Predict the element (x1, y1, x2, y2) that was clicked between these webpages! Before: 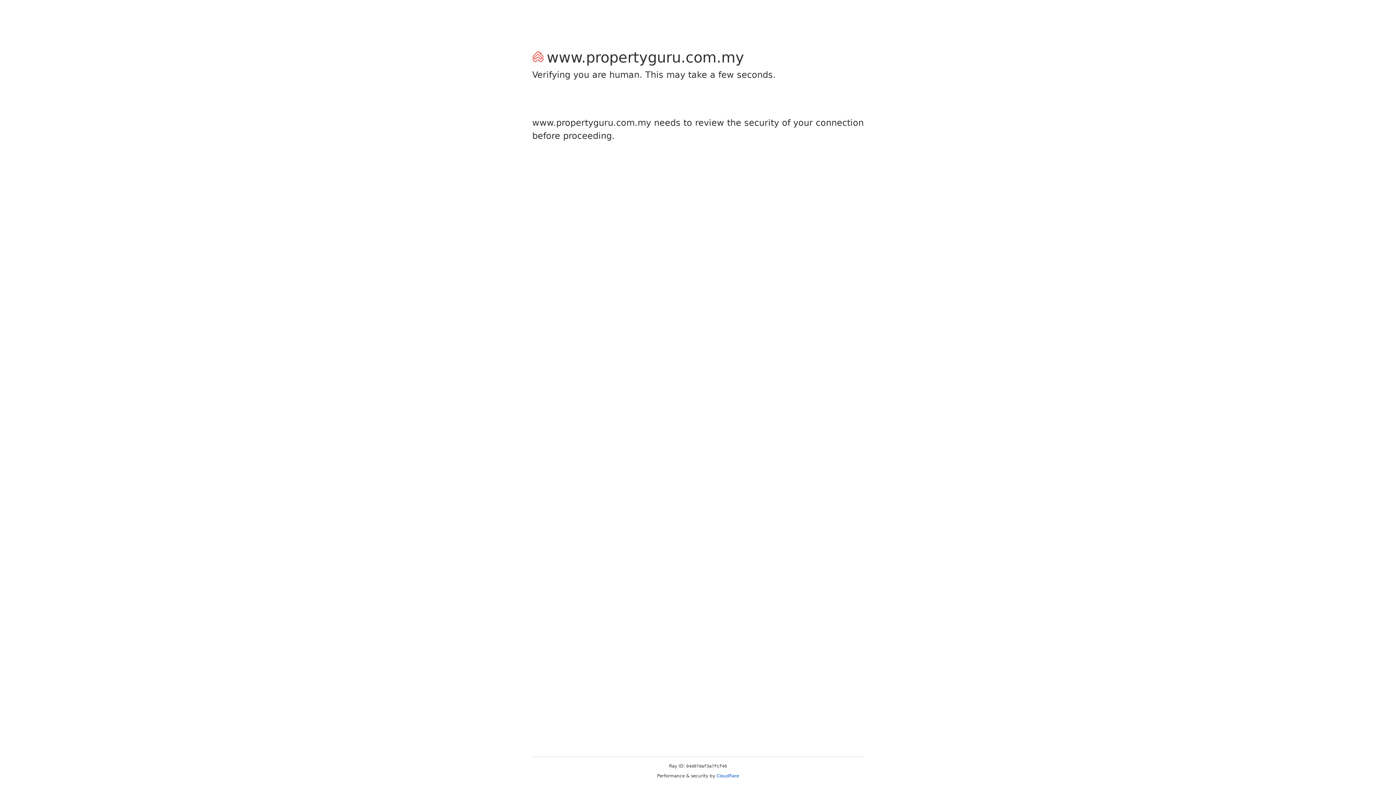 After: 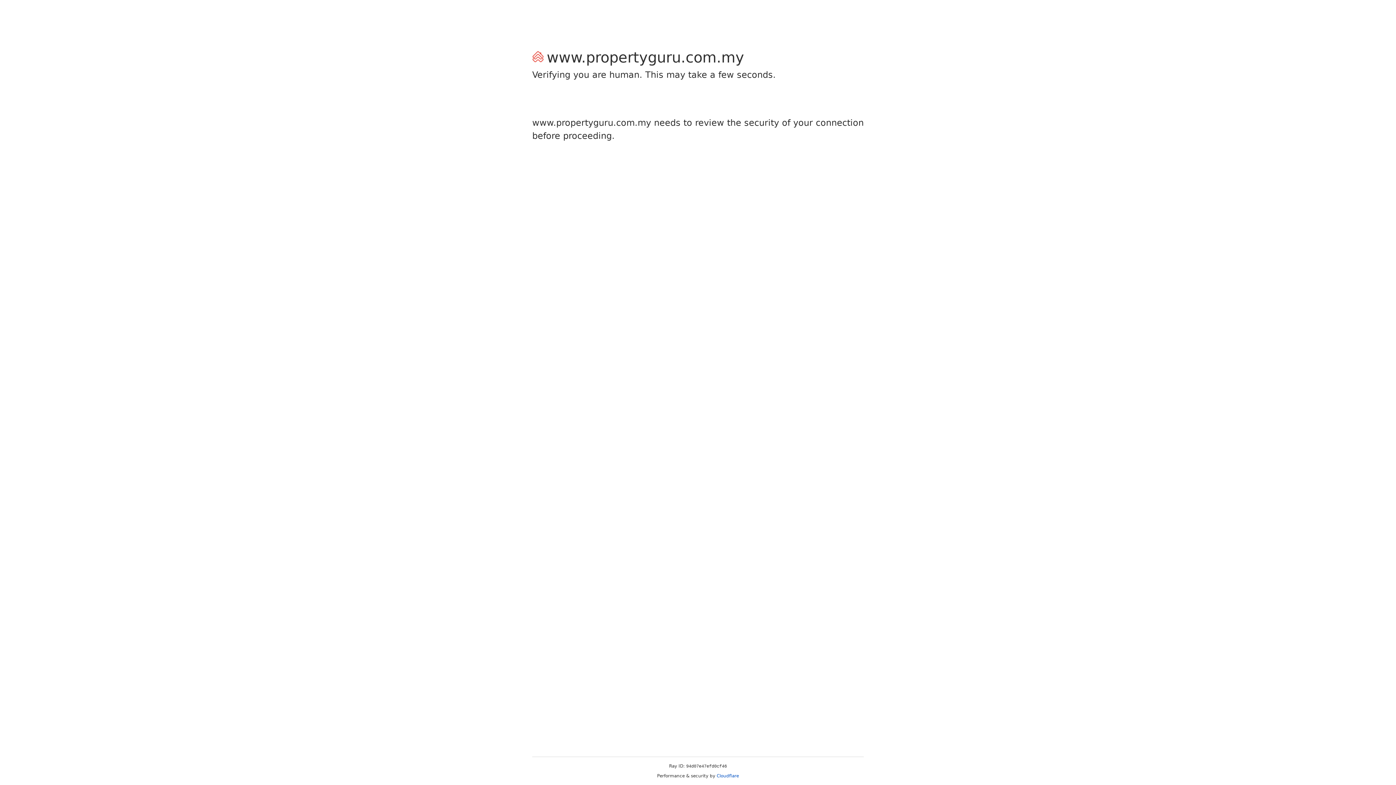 Action: label: Cloudflare bbox: (716, 773, 739, 778)